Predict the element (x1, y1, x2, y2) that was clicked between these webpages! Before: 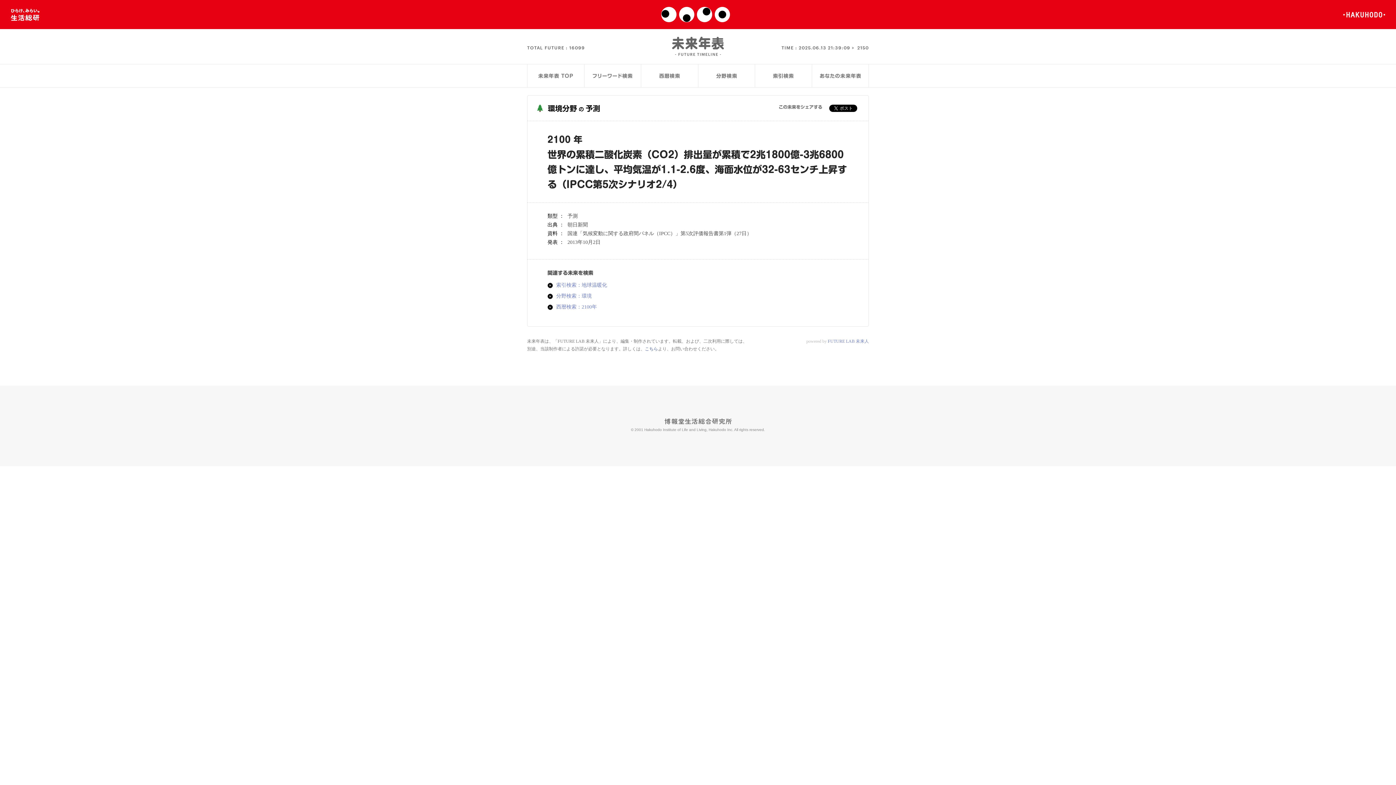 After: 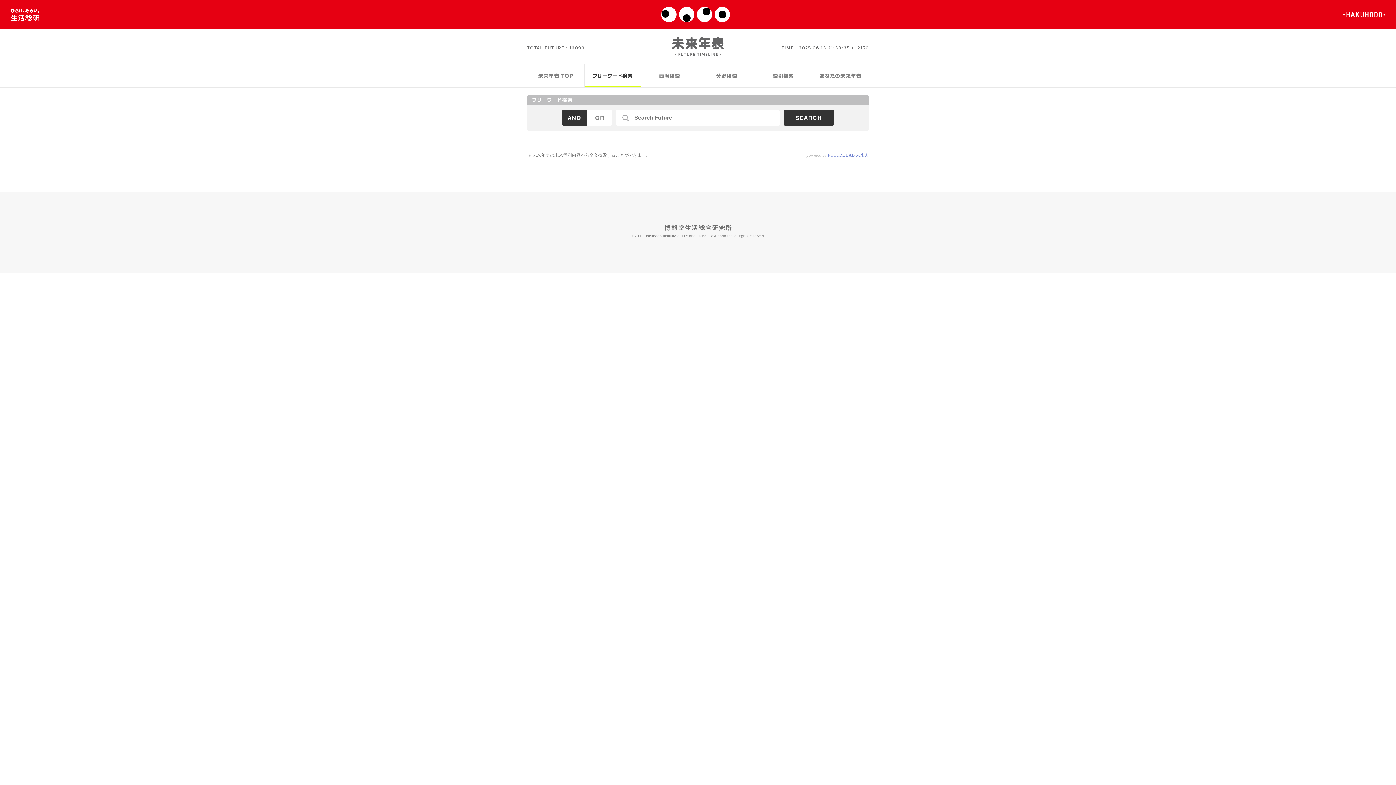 Action: bbox: (584, 64, 641, 87)